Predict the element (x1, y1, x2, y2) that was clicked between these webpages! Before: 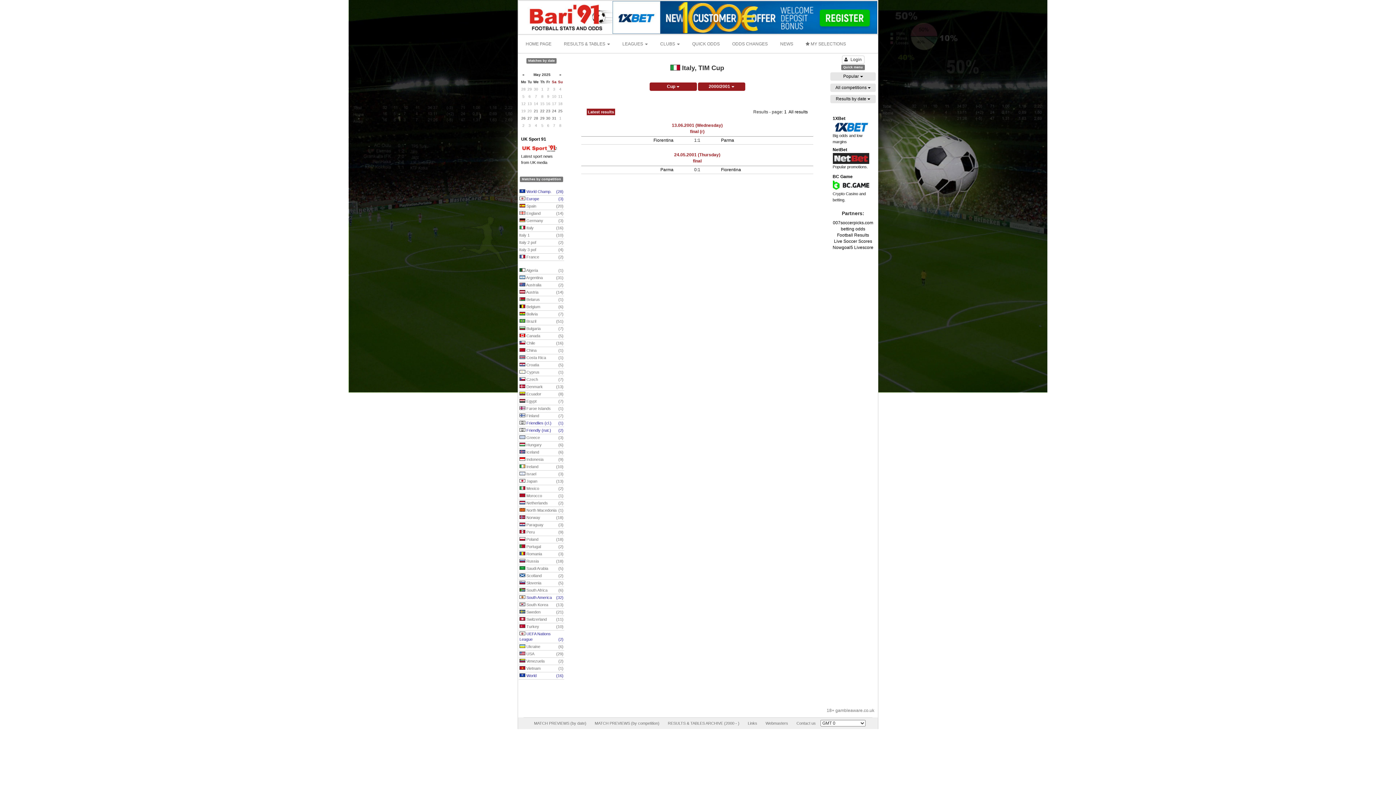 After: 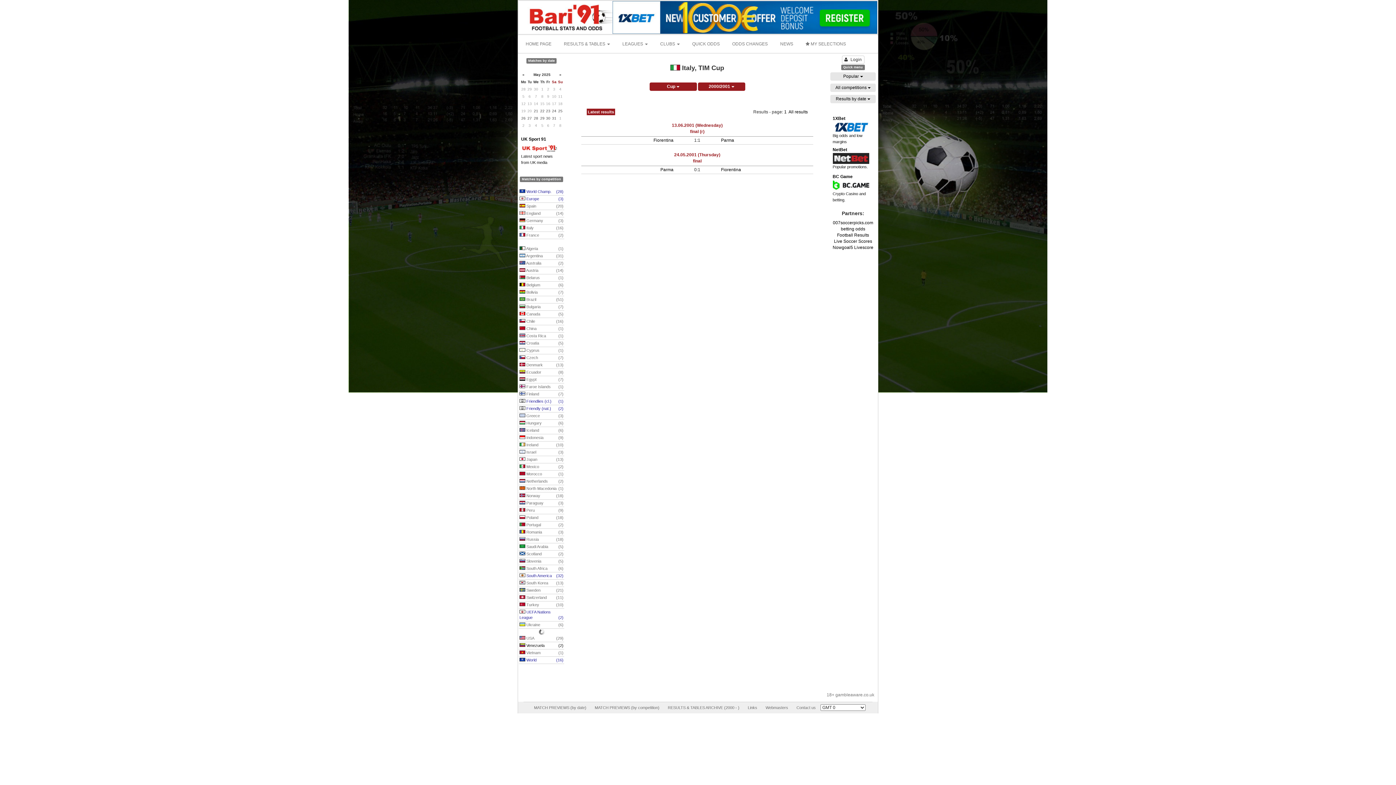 Action: bbox: (518, 643, 564, 650) label:  Ukraine
(6)